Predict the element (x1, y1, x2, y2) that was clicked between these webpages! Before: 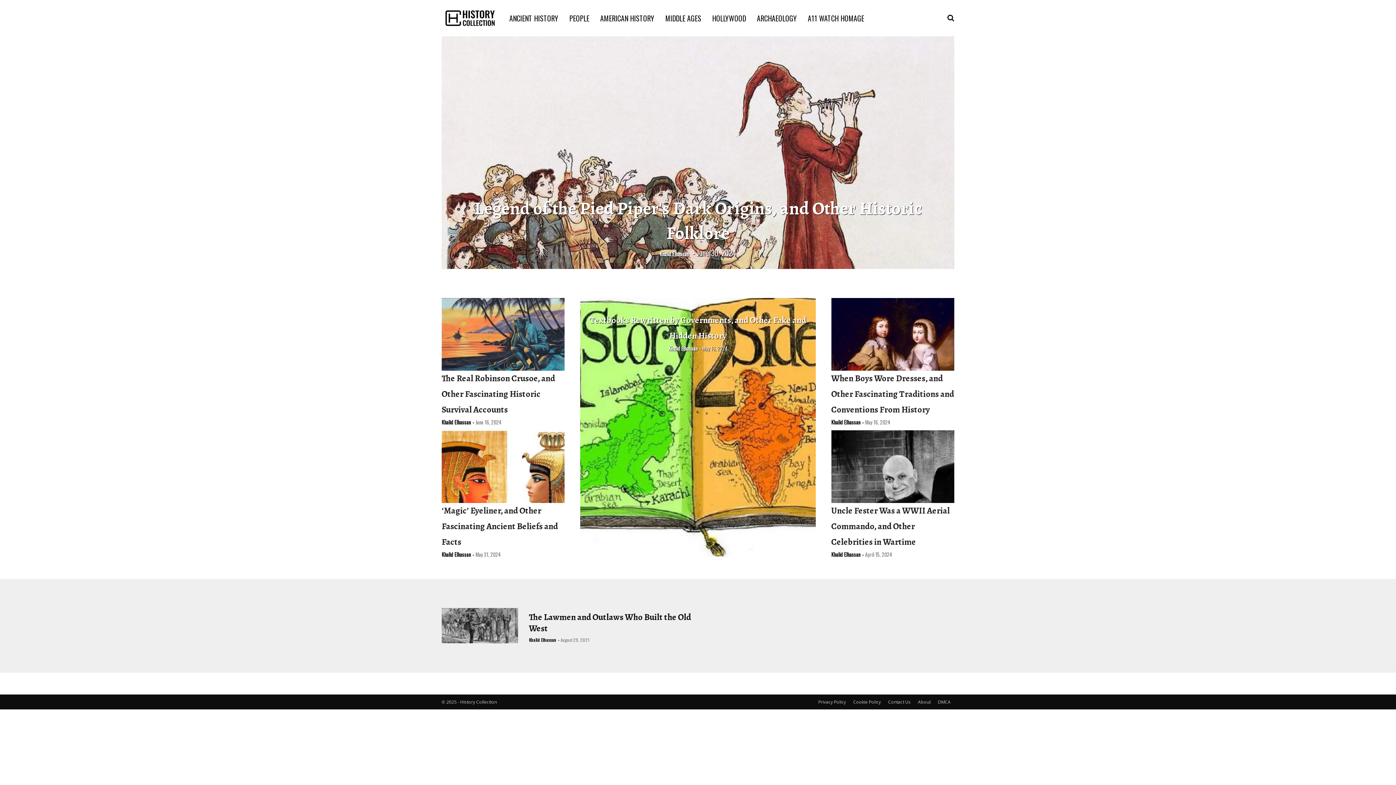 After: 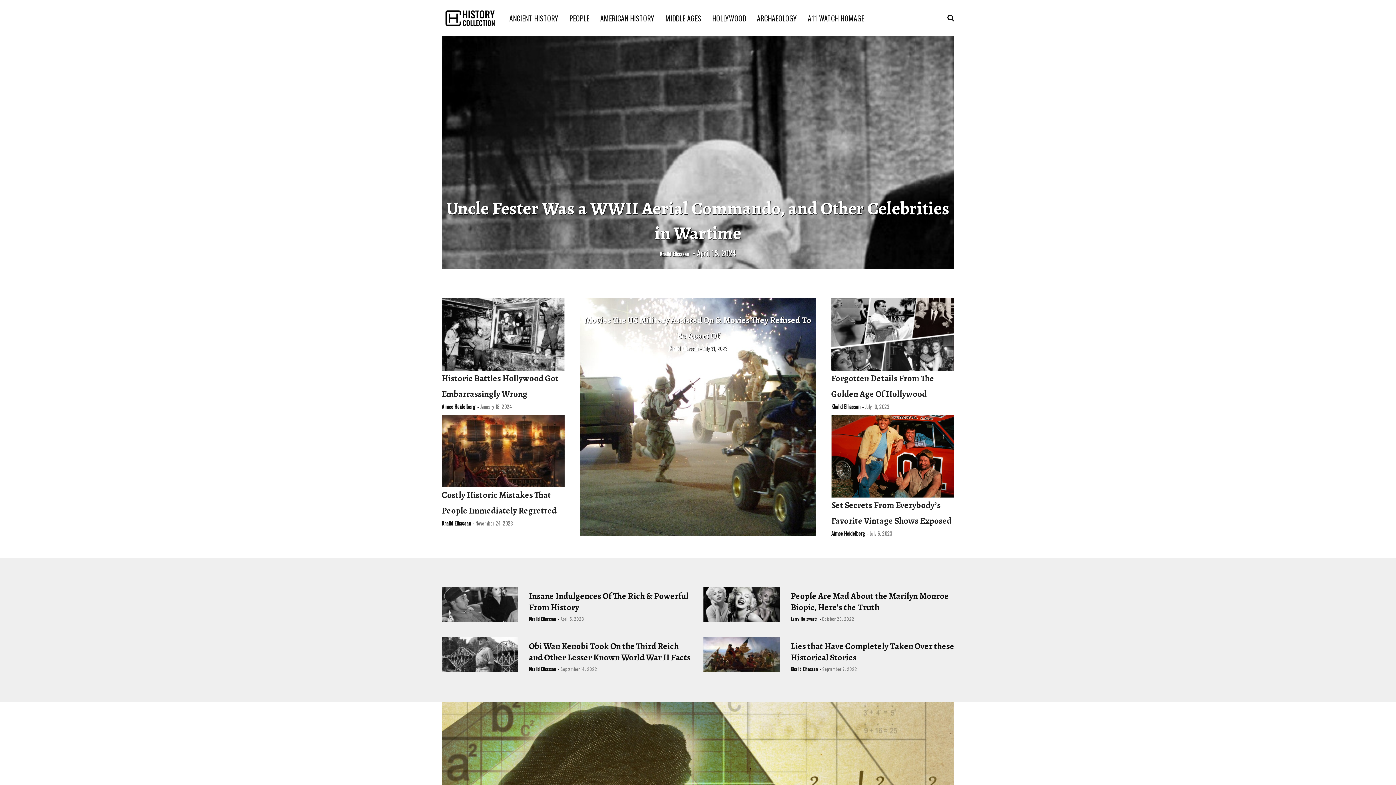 Action: bbox: (708, 12, 749, 23) label: HOLLYWOOD